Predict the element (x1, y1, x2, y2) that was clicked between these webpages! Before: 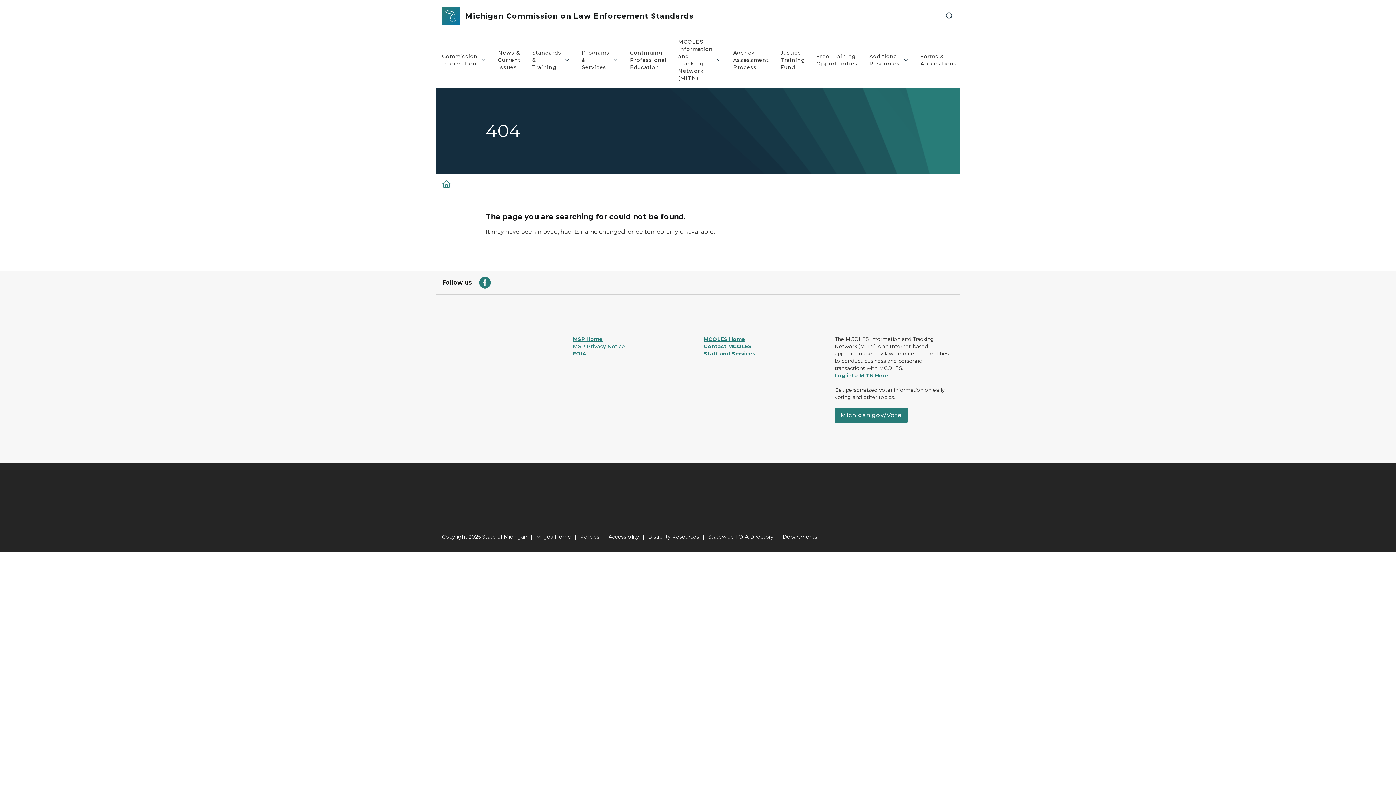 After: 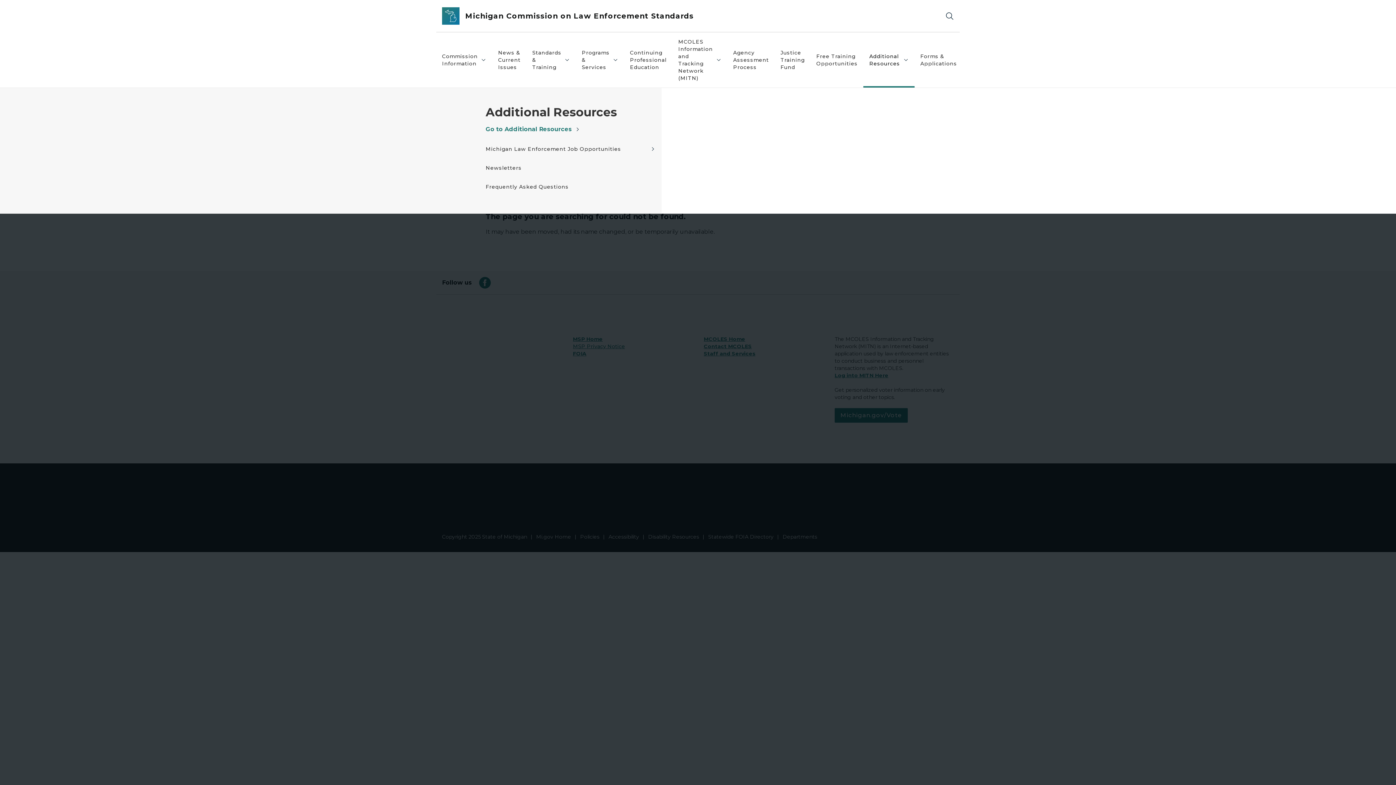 Action: label: Additional Resources
Additional Resources collapsed link bbox: (863, 32, 914, 87)